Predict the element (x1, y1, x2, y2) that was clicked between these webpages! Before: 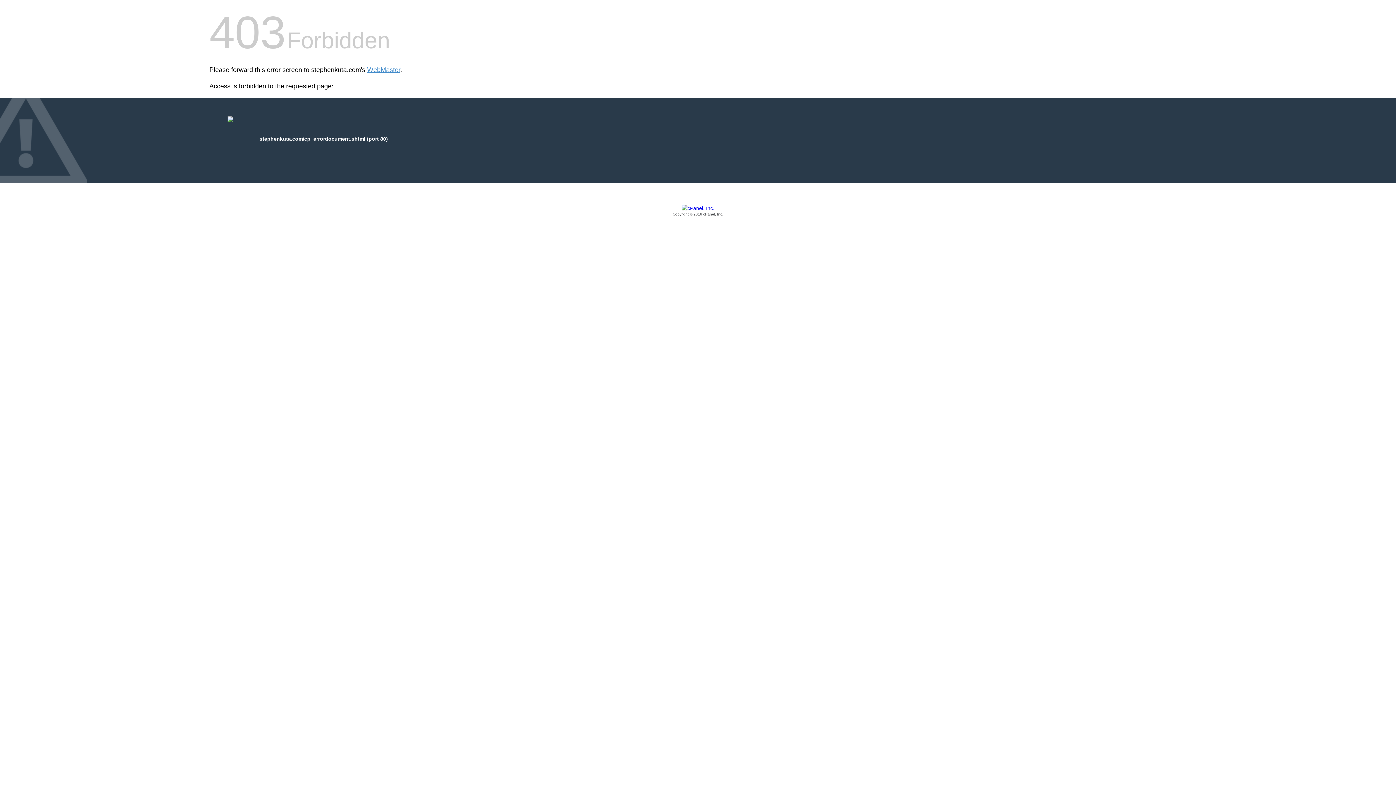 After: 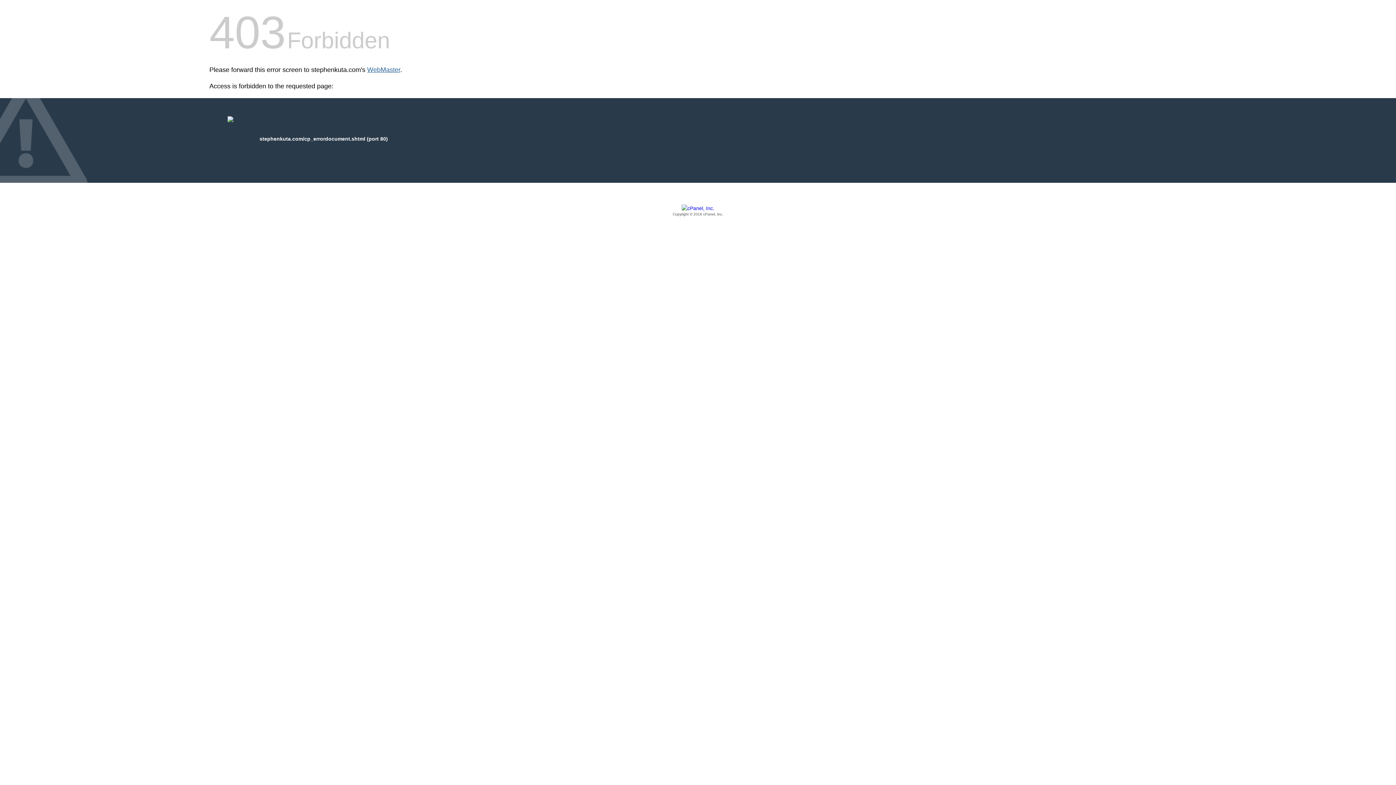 Action: bbox: (367, 66, 400, 73) label: WebMaster